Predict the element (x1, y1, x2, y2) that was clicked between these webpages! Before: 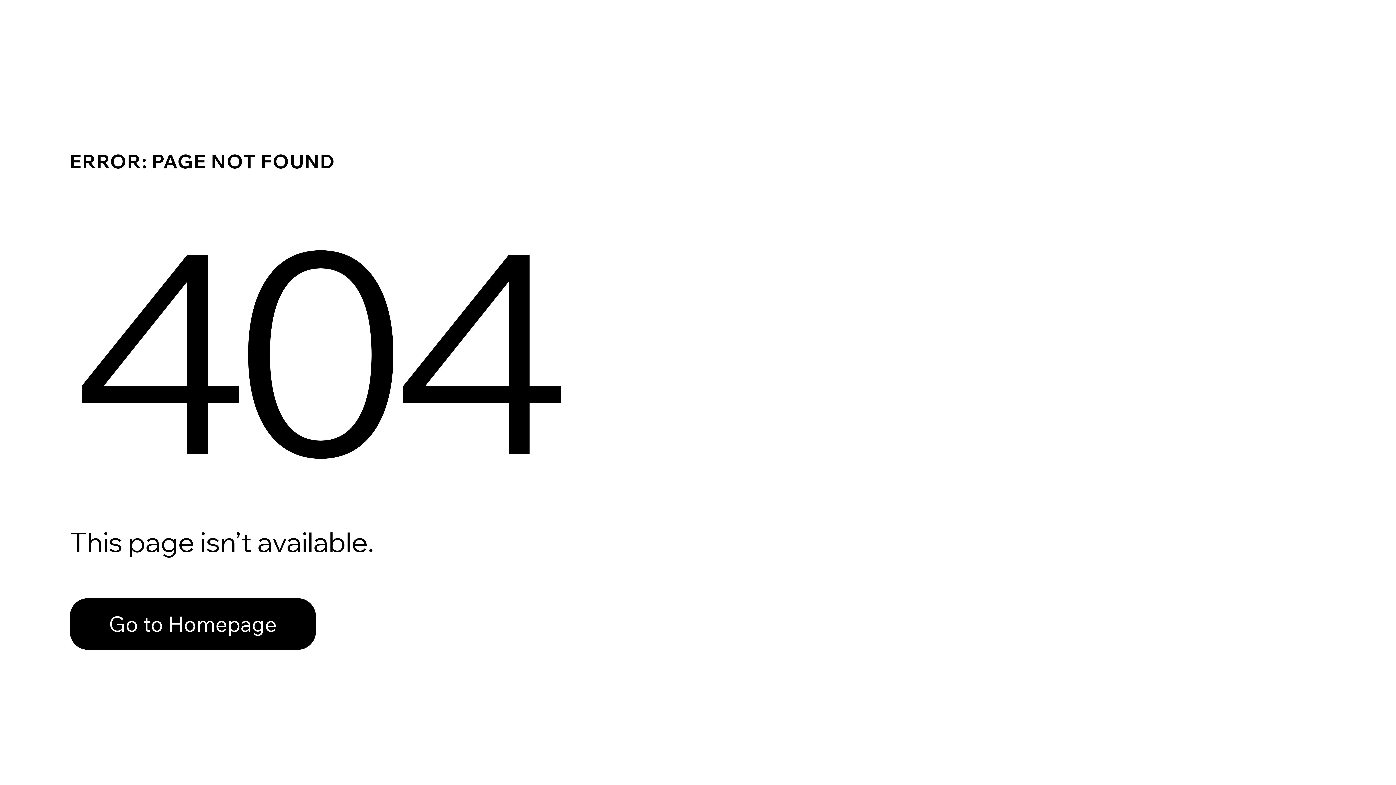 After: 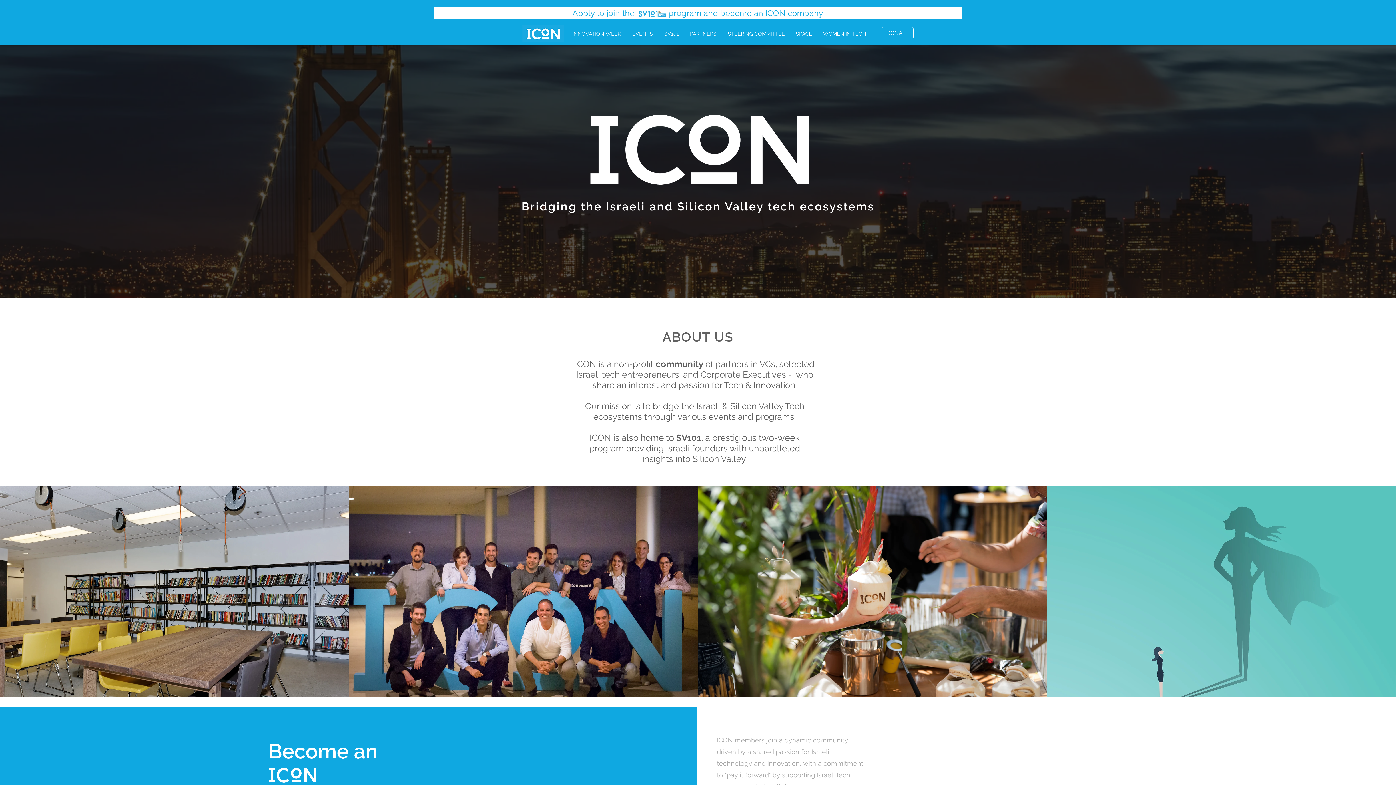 Action: label: Go to Homepage bbox: (69, 582, 768, 659)